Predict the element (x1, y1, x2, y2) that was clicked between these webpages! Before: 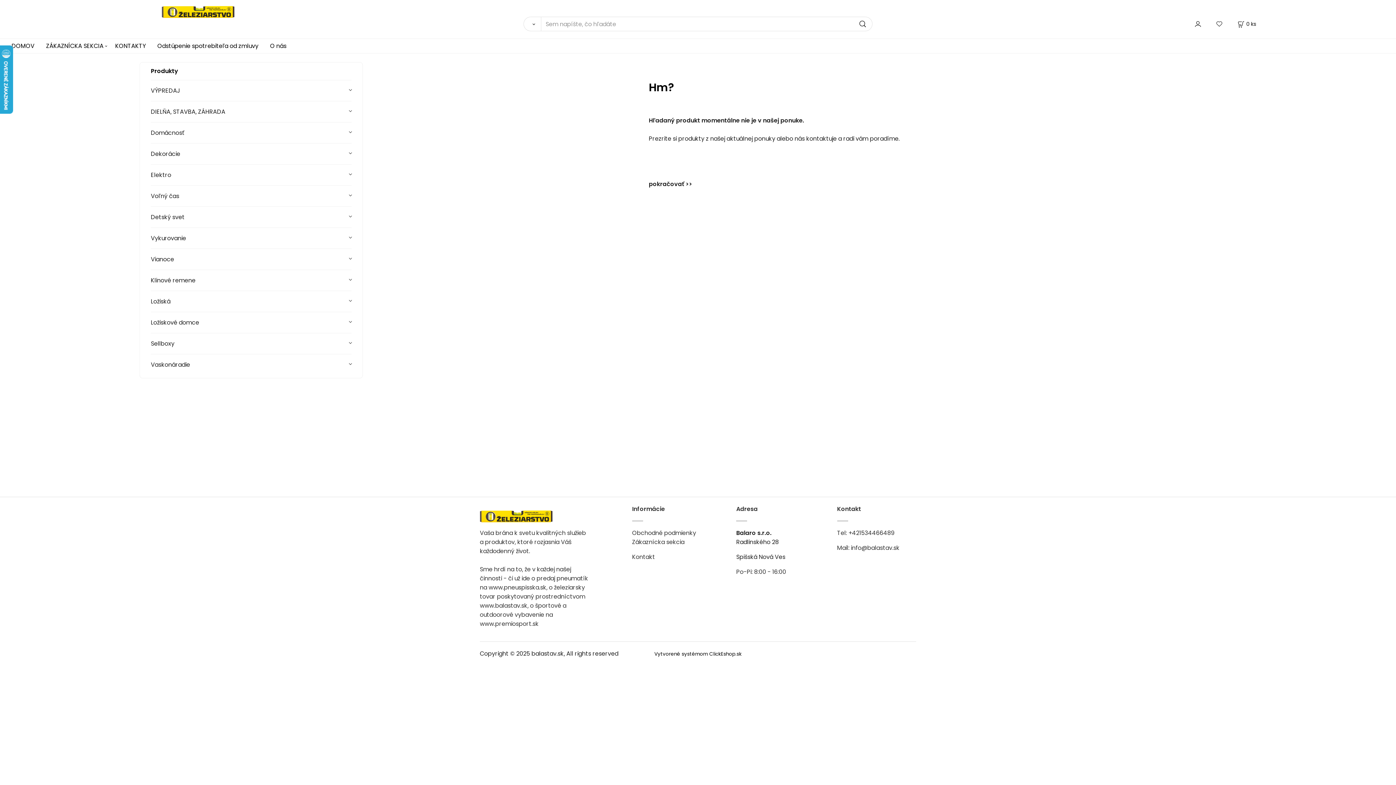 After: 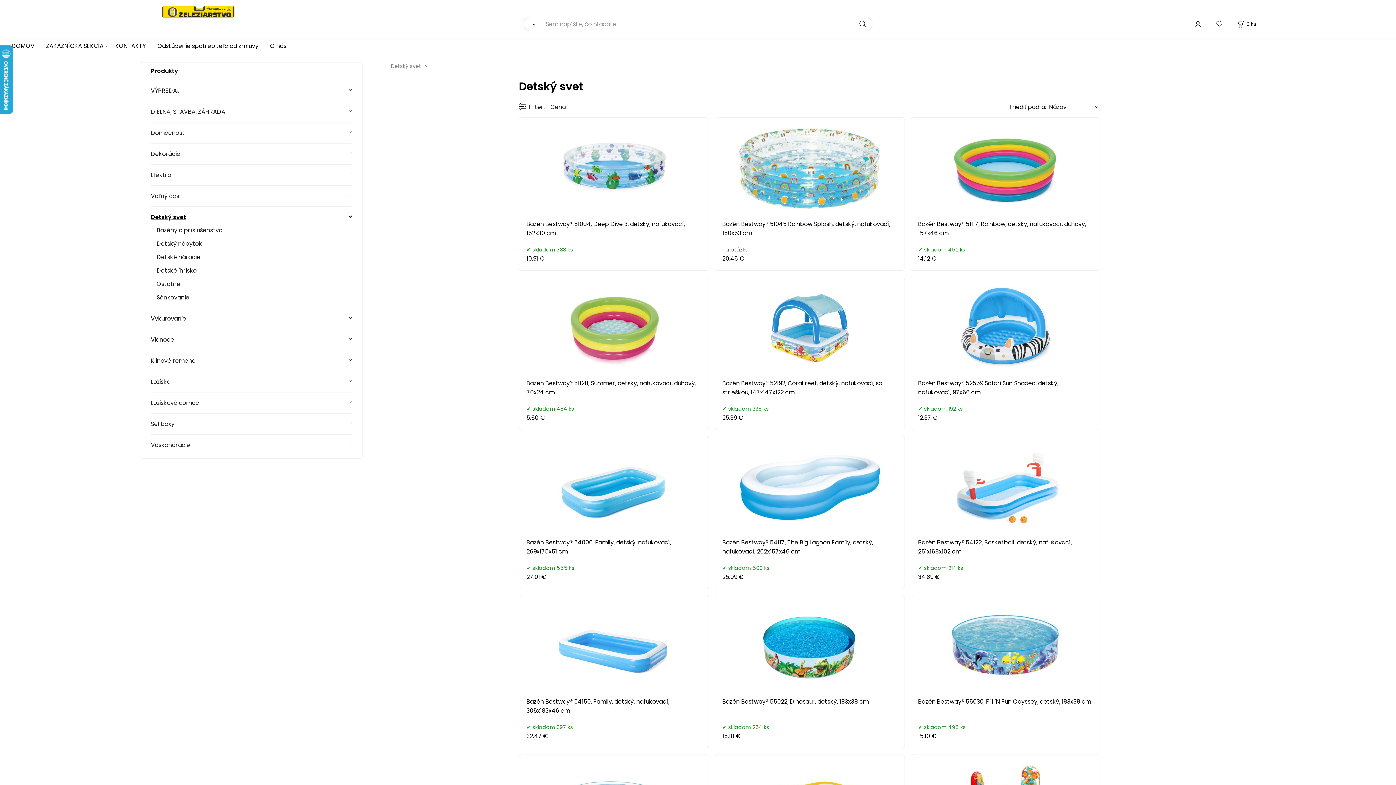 Action: label: Detský svet bbox: (150, 206, 351, 227)